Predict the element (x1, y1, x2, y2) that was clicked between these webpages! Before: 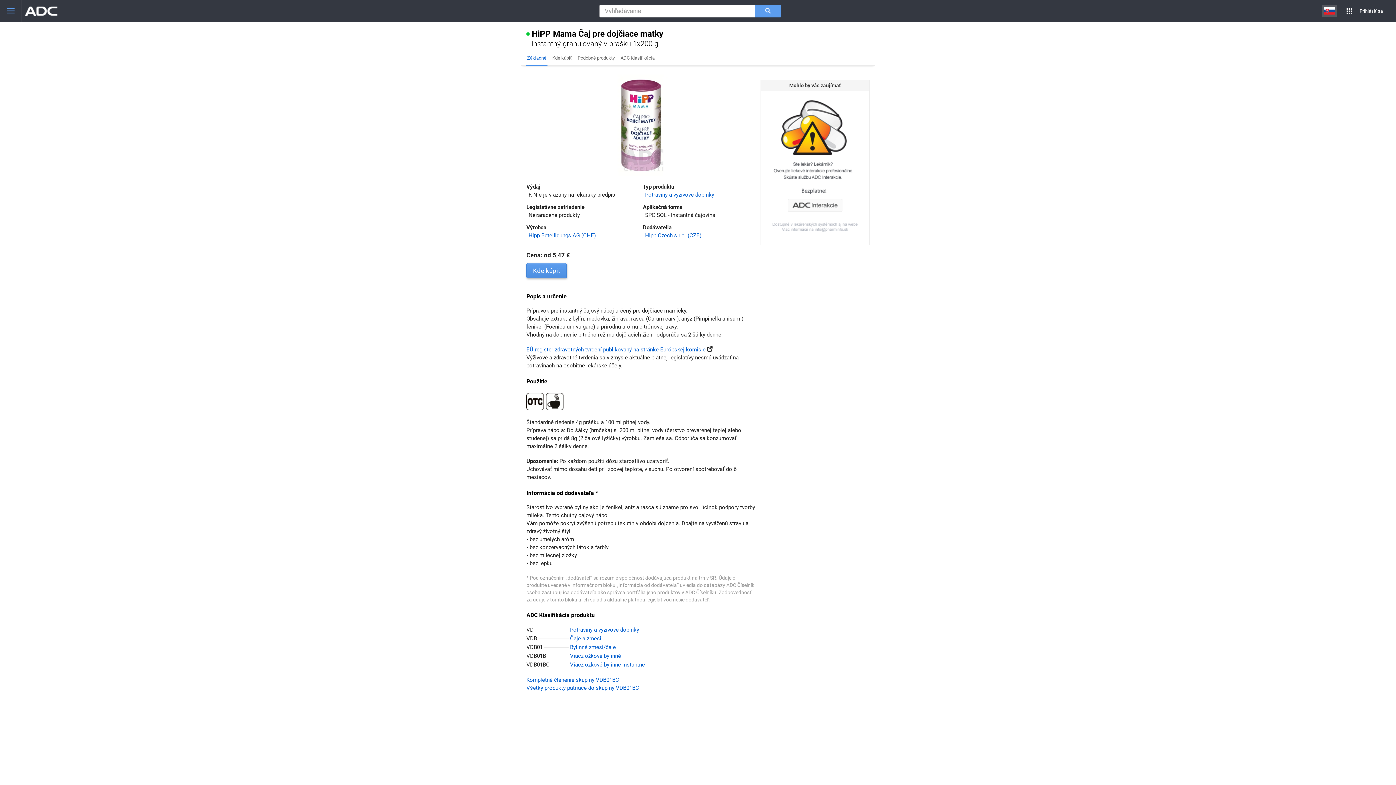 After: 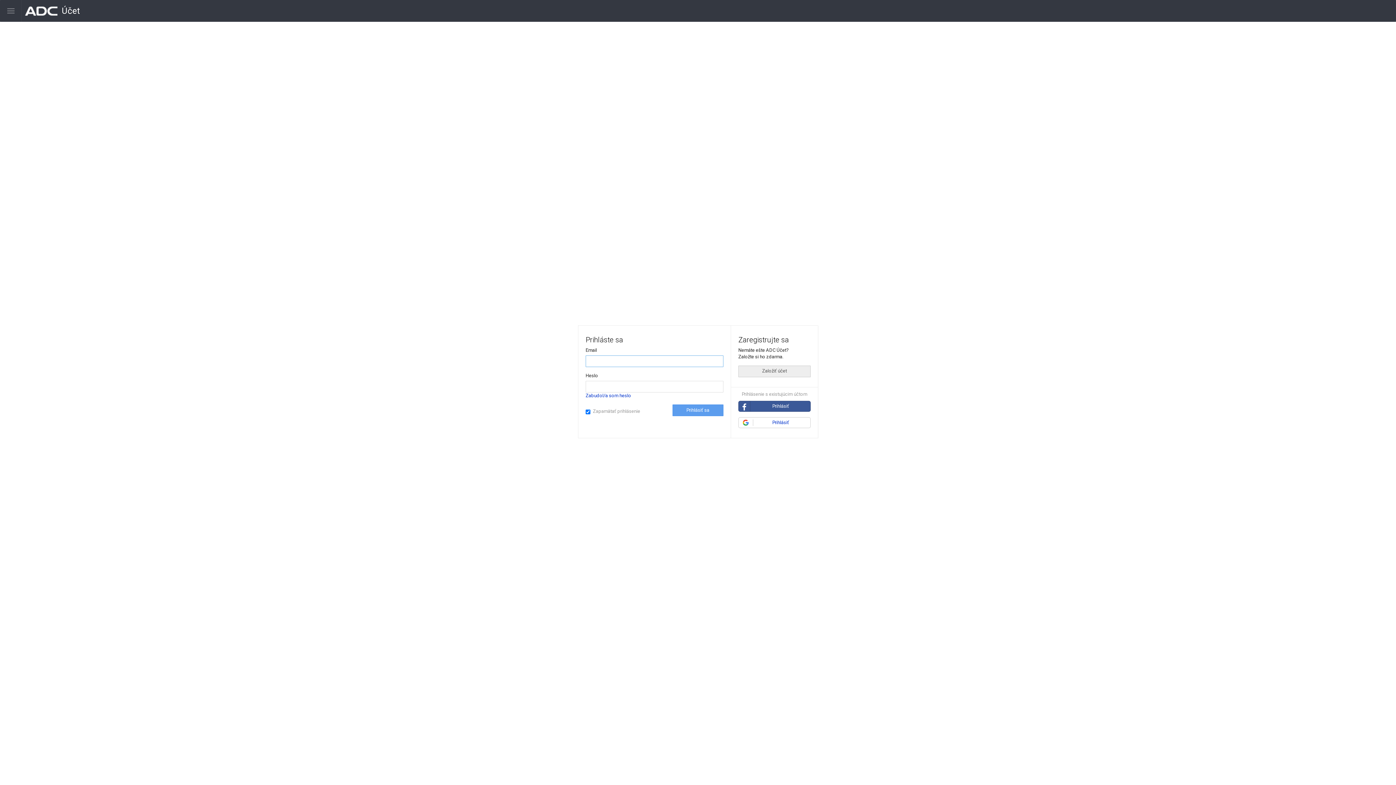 Action: bbox: (1359, 4, 1390, 16) label: prihlásiť sa